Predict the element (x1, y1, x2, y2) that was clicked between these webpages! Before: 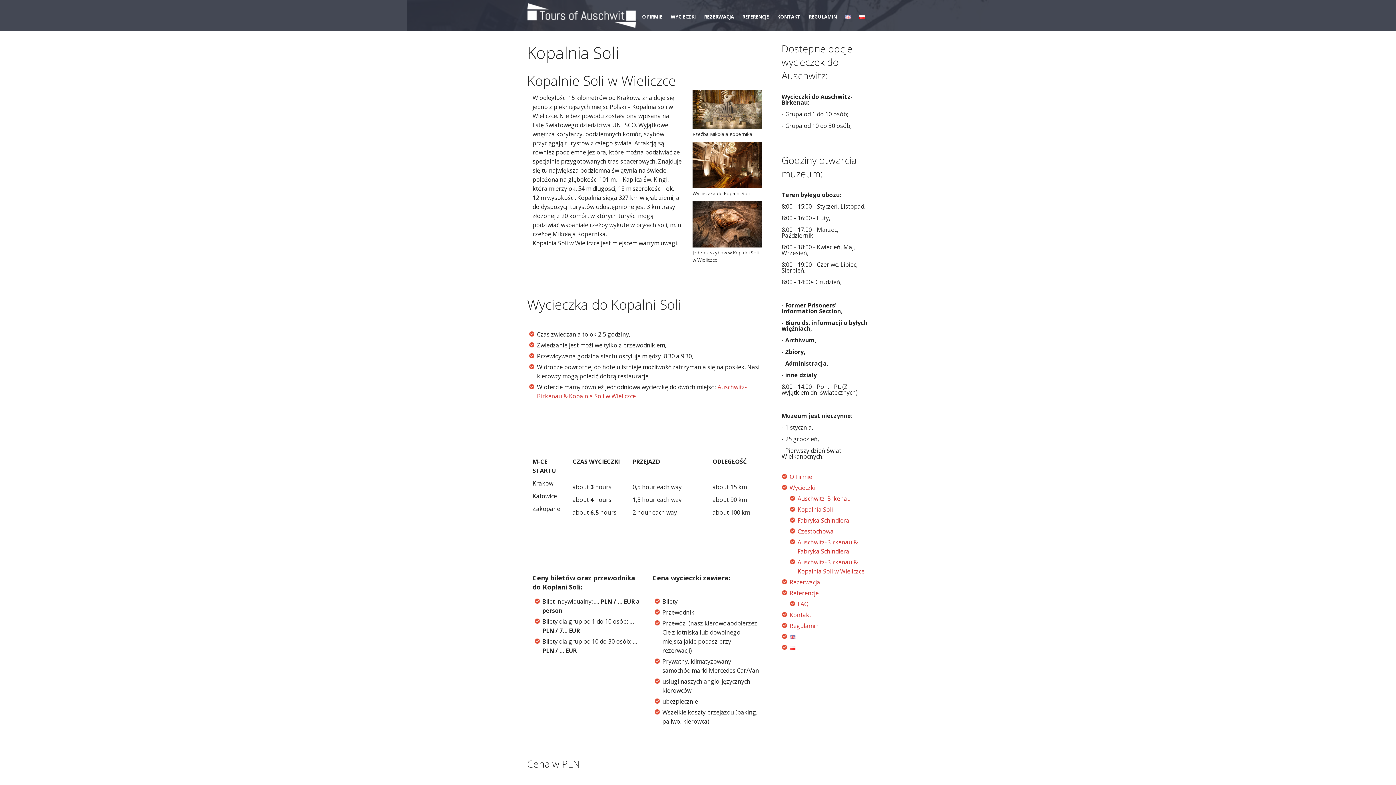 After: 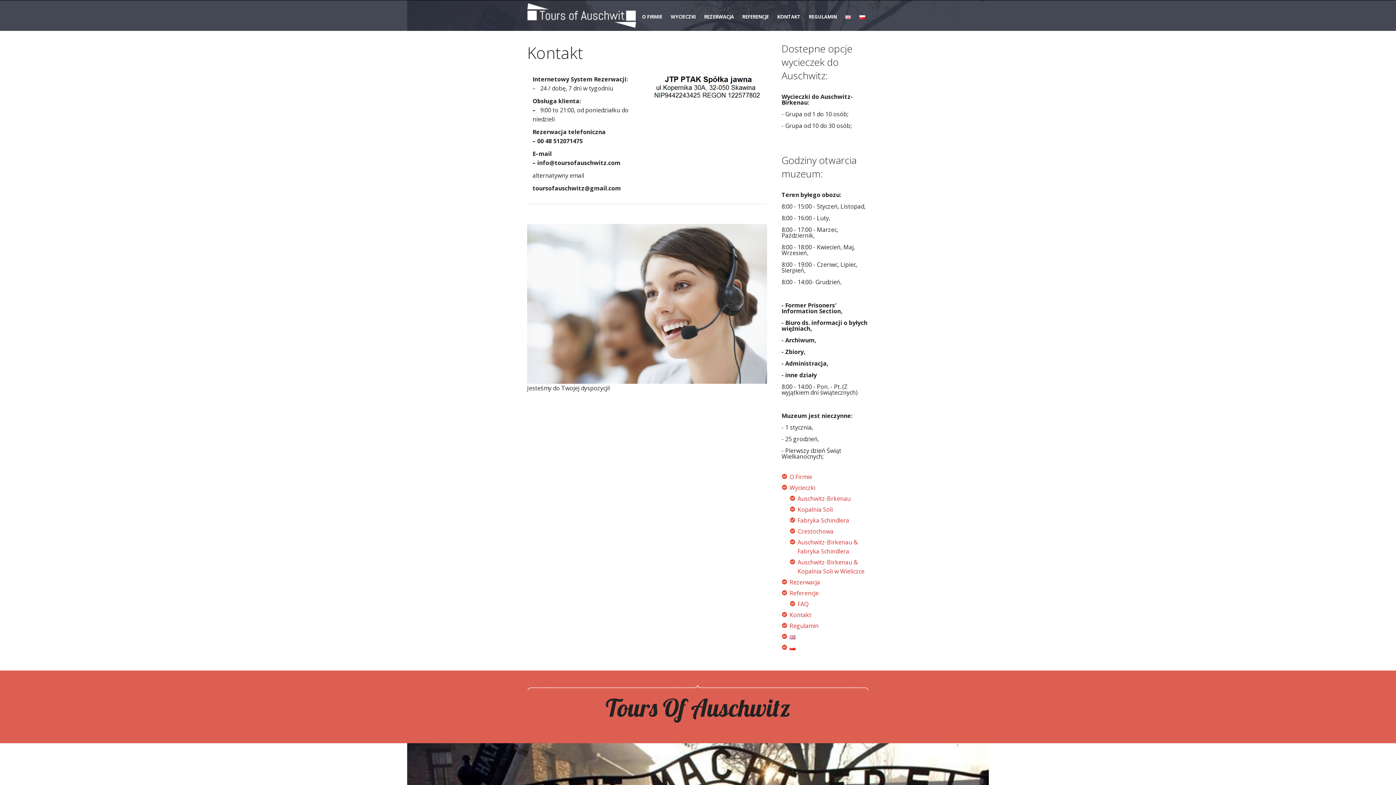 Action: label: Kontakt bbox: (789, 611, 811, 619)